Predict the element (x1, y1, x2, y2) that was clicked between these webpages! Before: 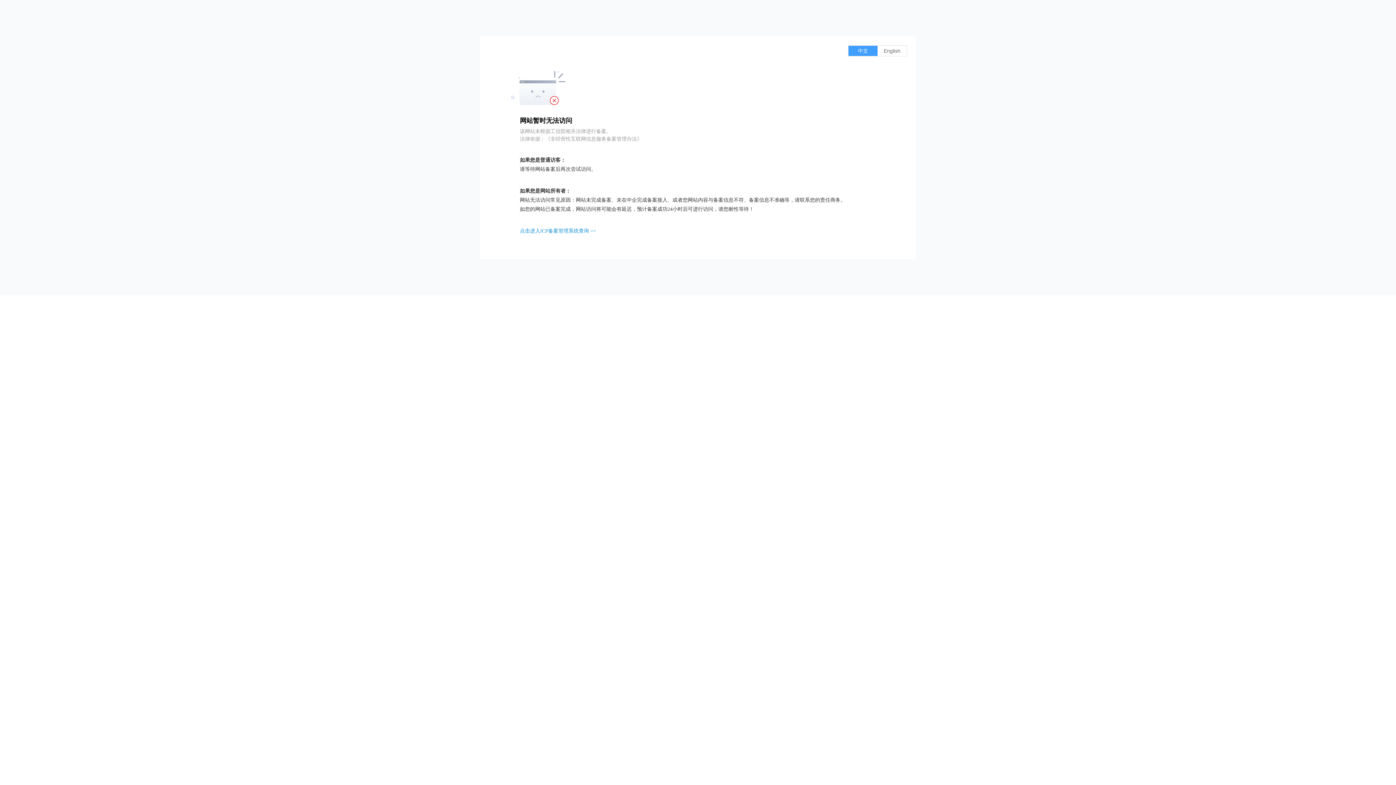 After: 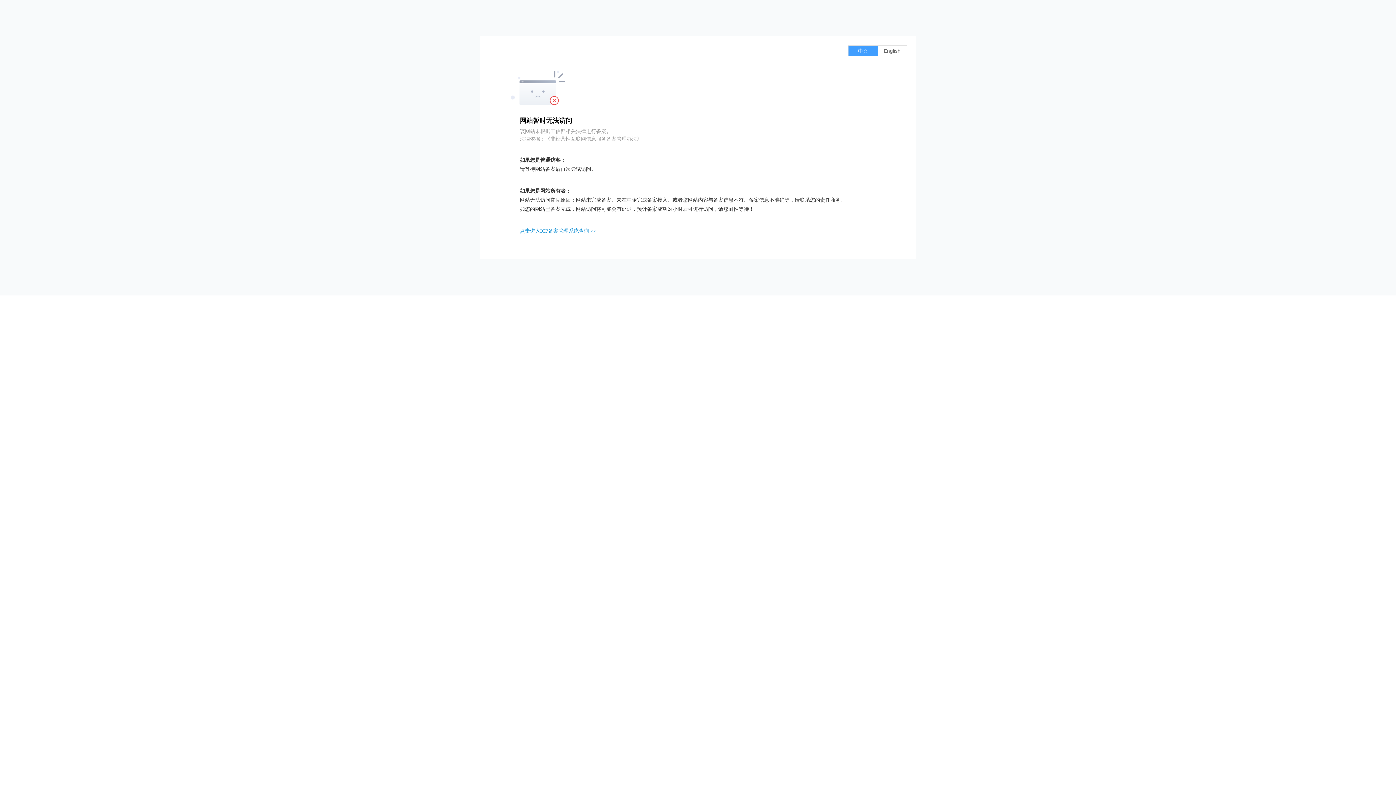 Action: bbox: (520, 228, 596, 233) label: 点击进入ICP备案管理系统查询 >>